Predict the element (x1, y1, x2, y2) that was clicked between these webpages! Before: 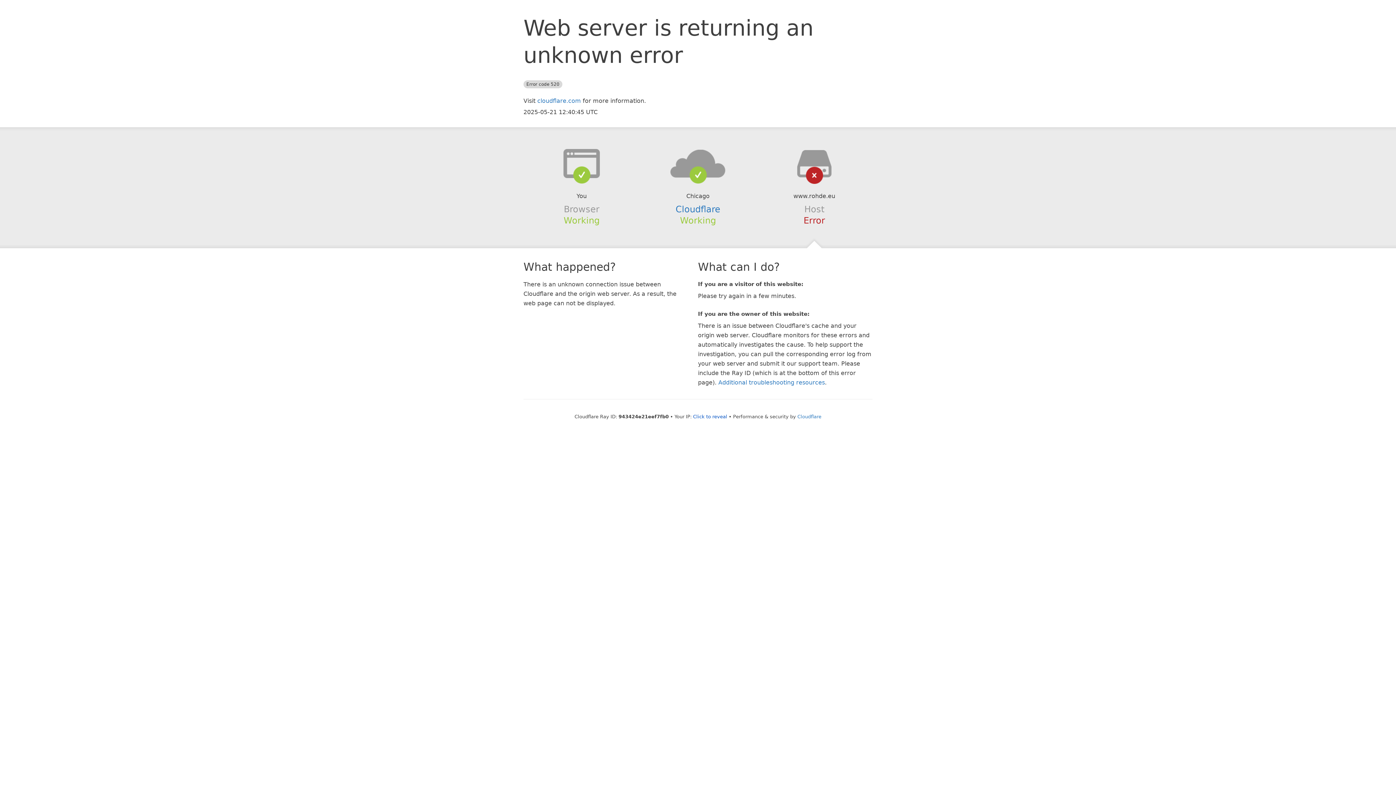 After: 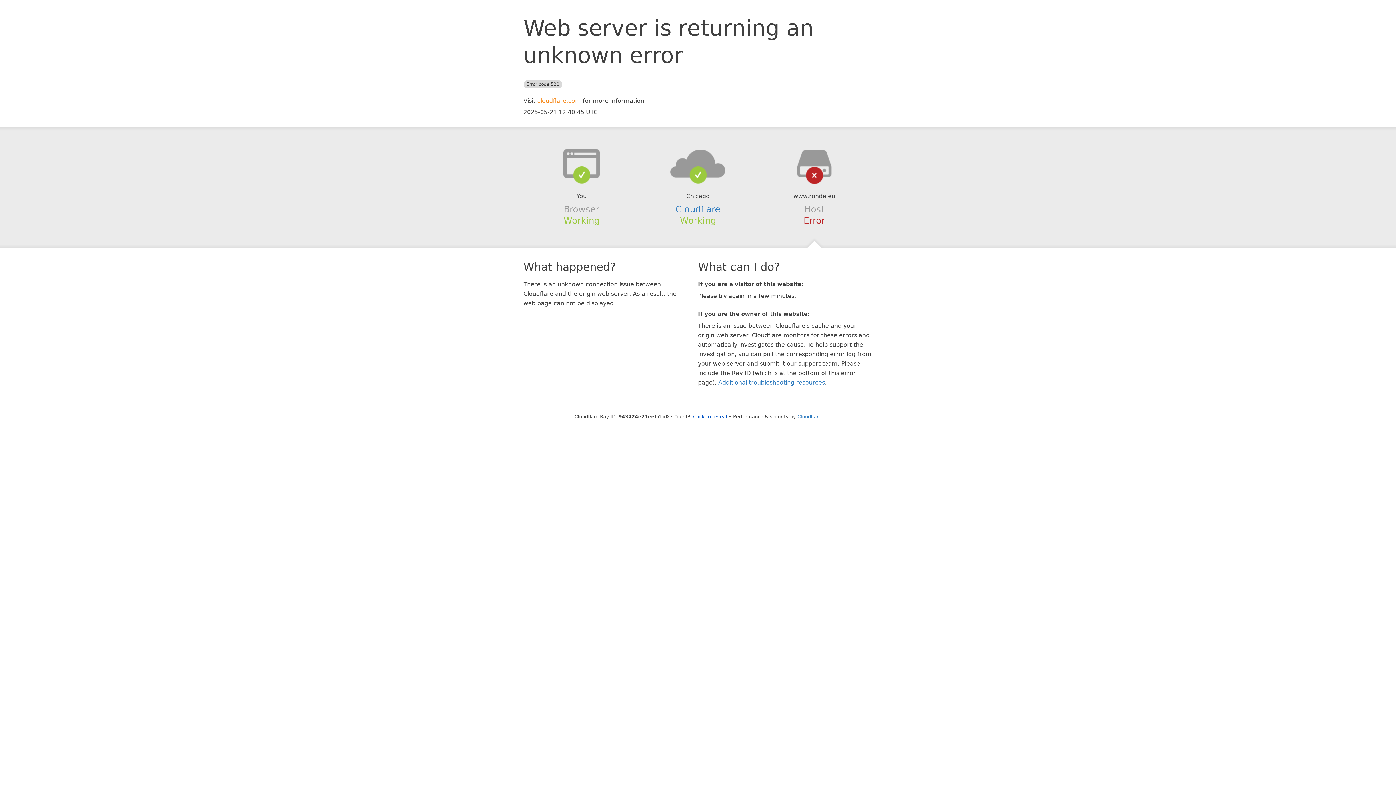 Action: label: cloudflare.com bbox: (537, 97, 581, 104)